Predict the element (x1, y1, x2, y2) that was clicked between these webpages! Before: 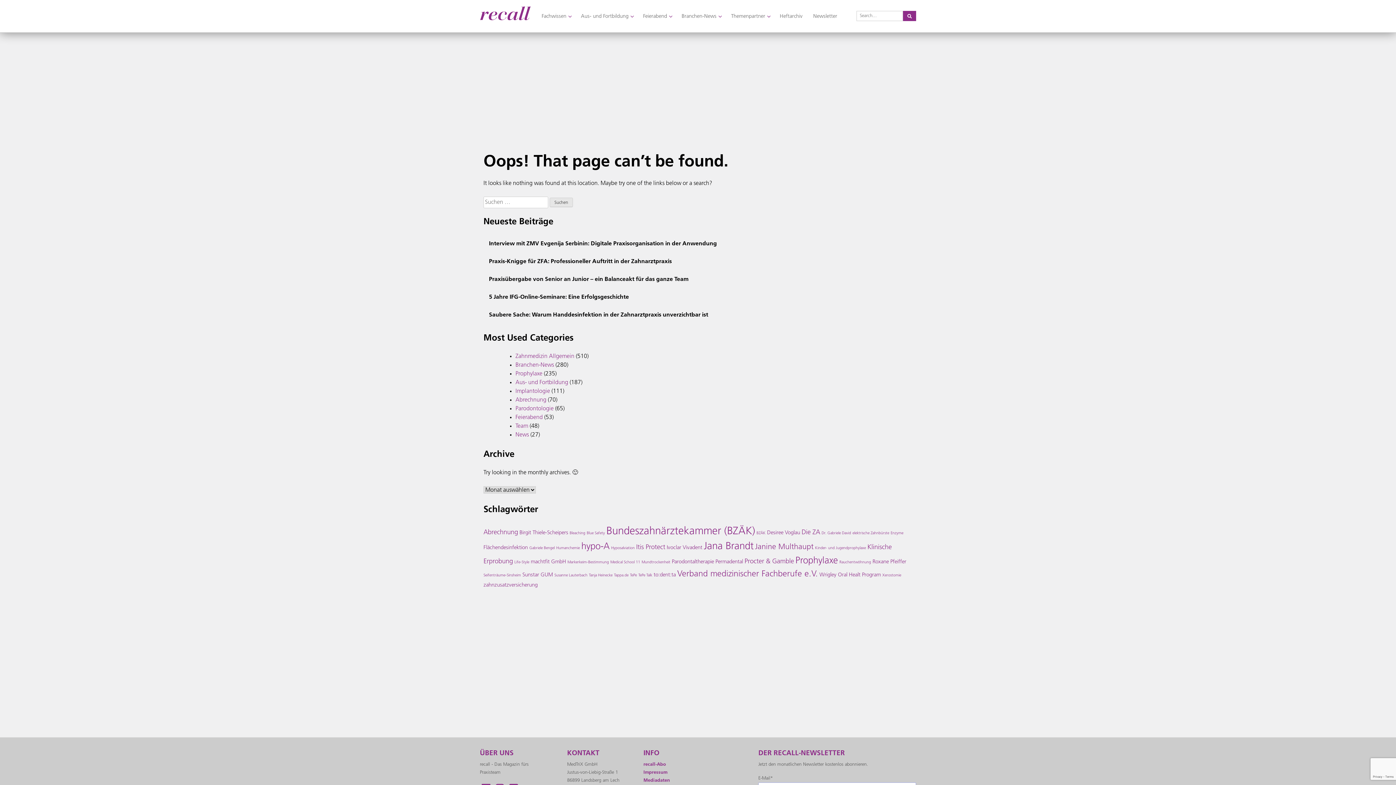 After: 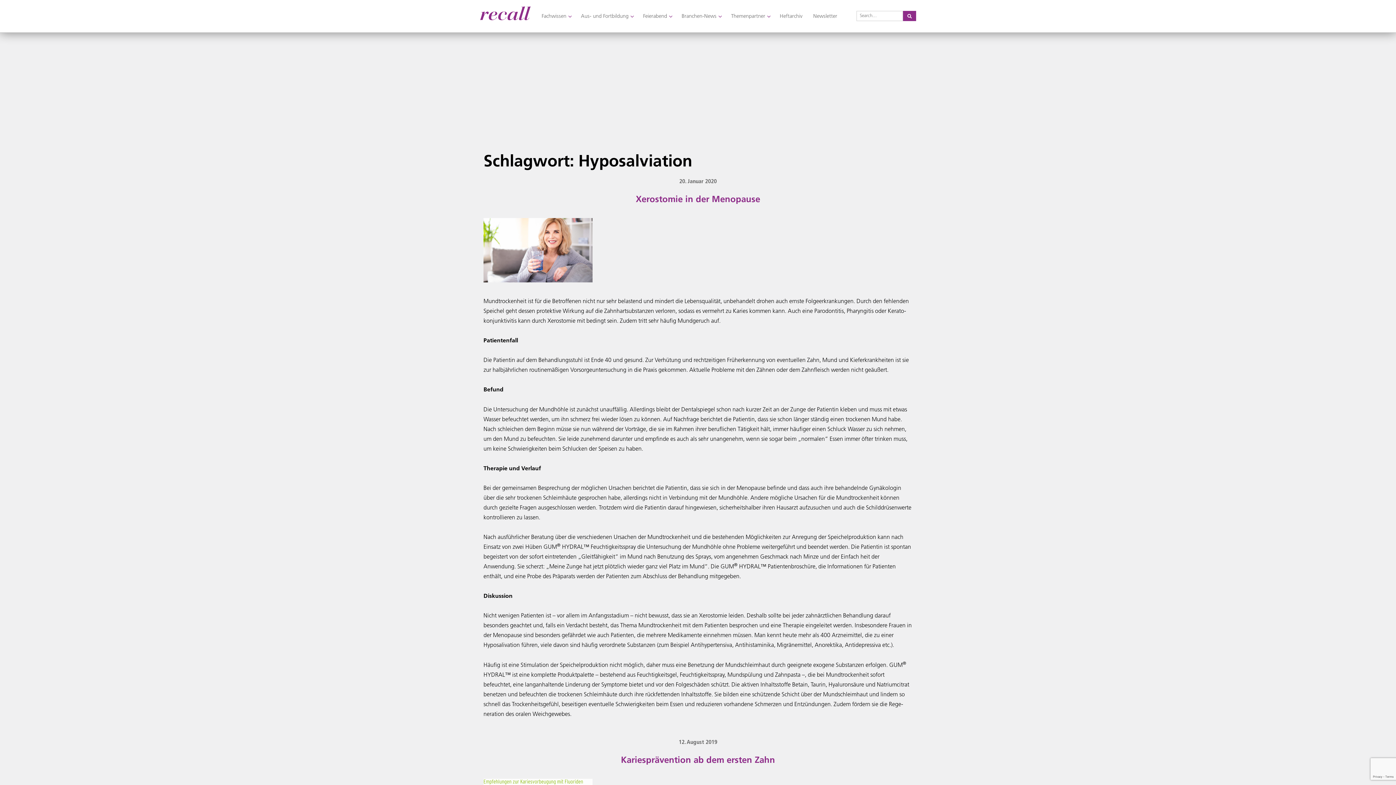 Action: bbox: (611, 546, 634, 550) label: Hyposalviation (3 Einträge)